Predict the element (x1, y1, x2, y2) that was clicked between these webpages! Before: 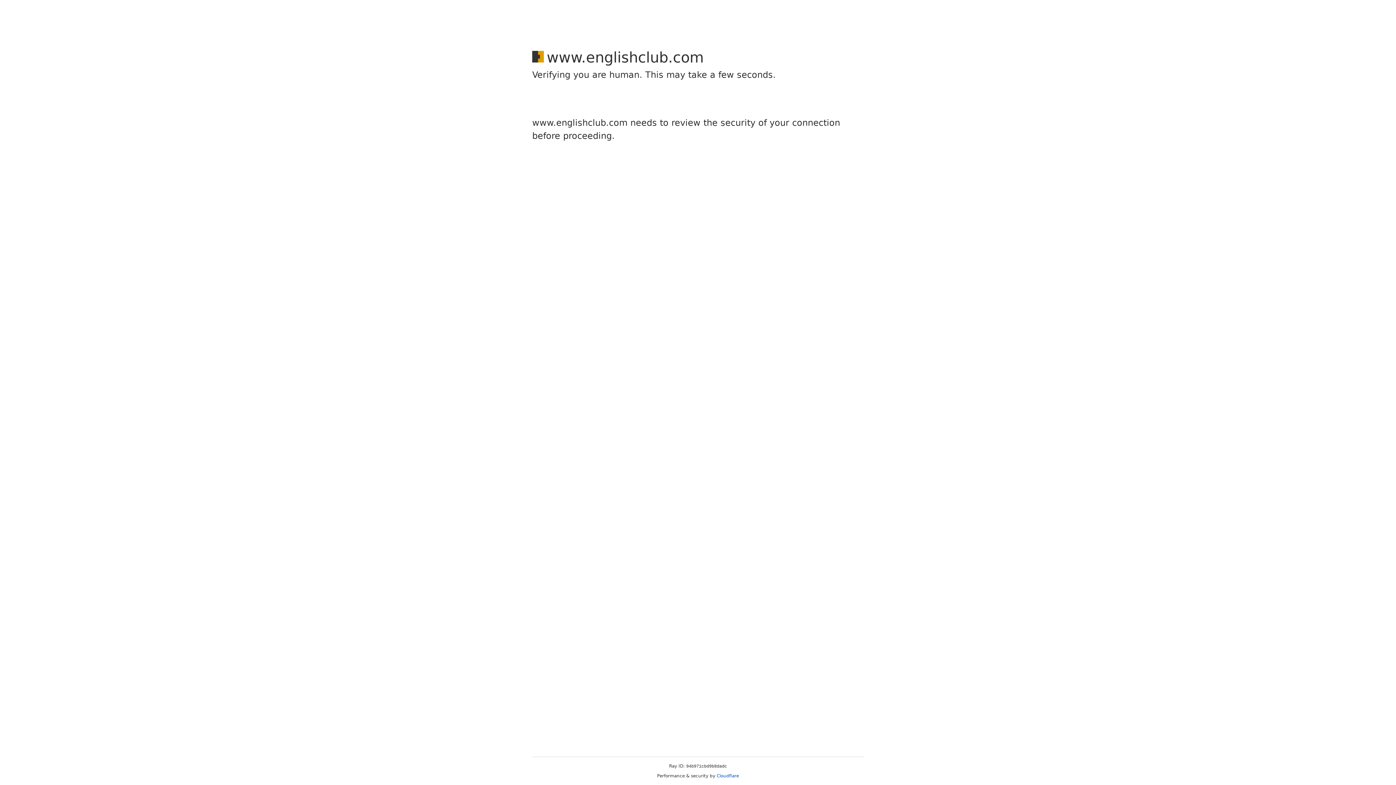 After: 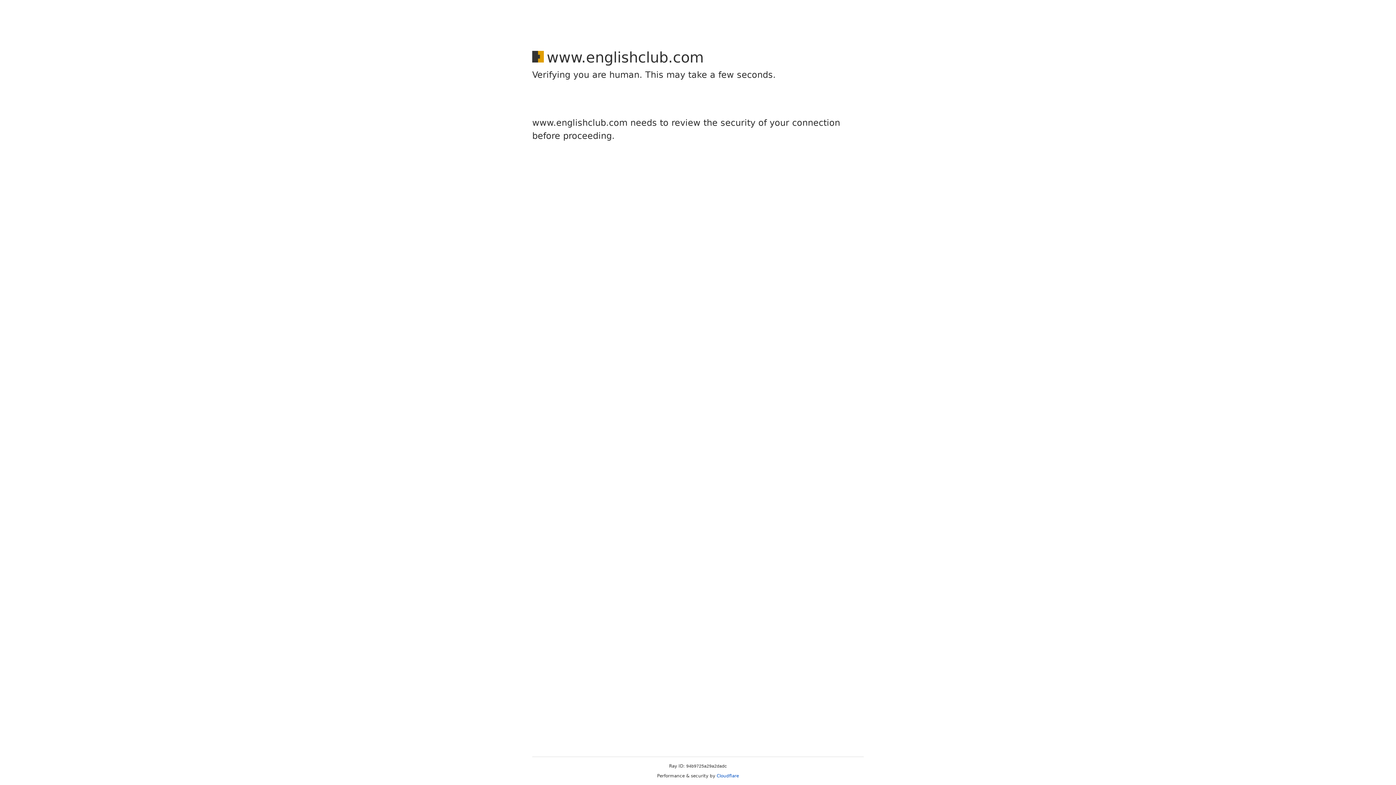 Action: label: Cloudflare bbox: (716, 773, 739, 778)